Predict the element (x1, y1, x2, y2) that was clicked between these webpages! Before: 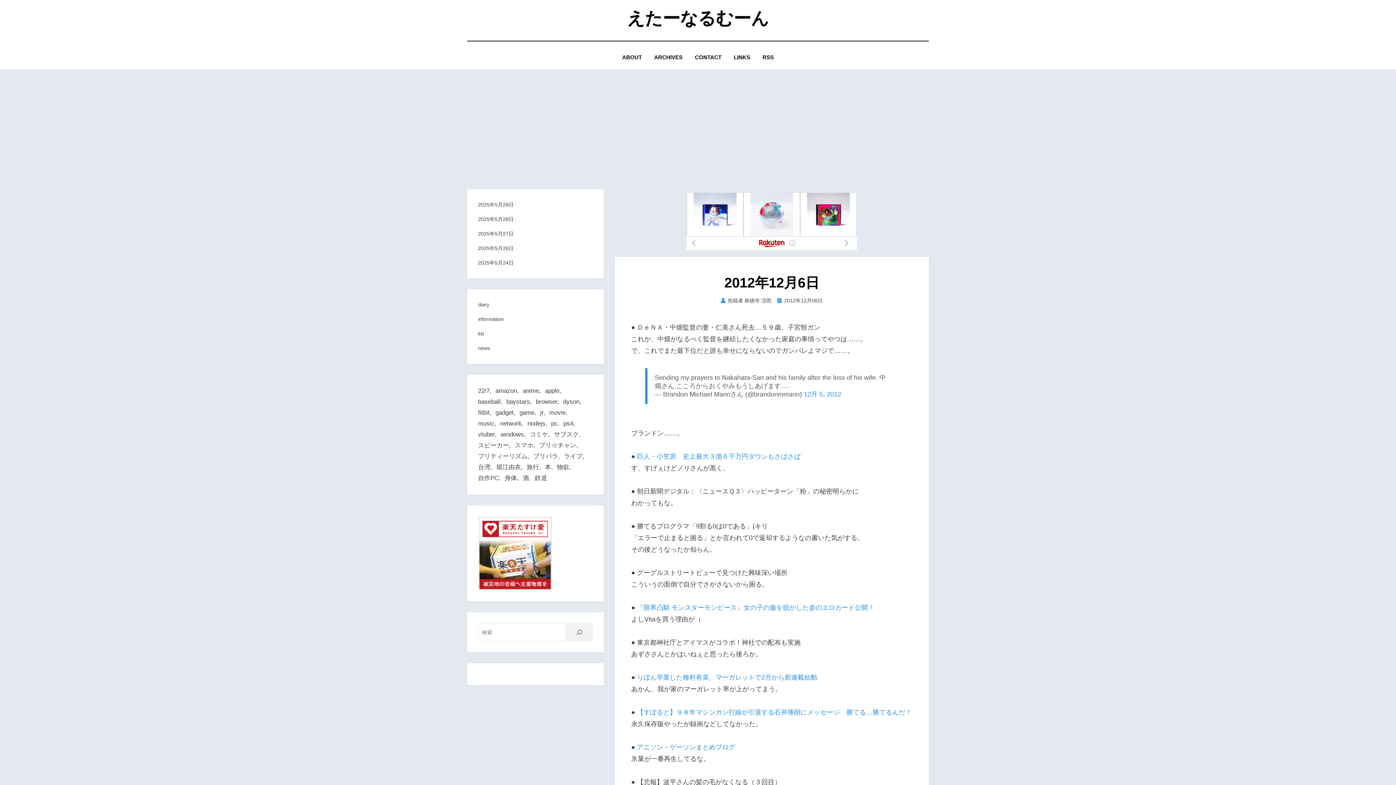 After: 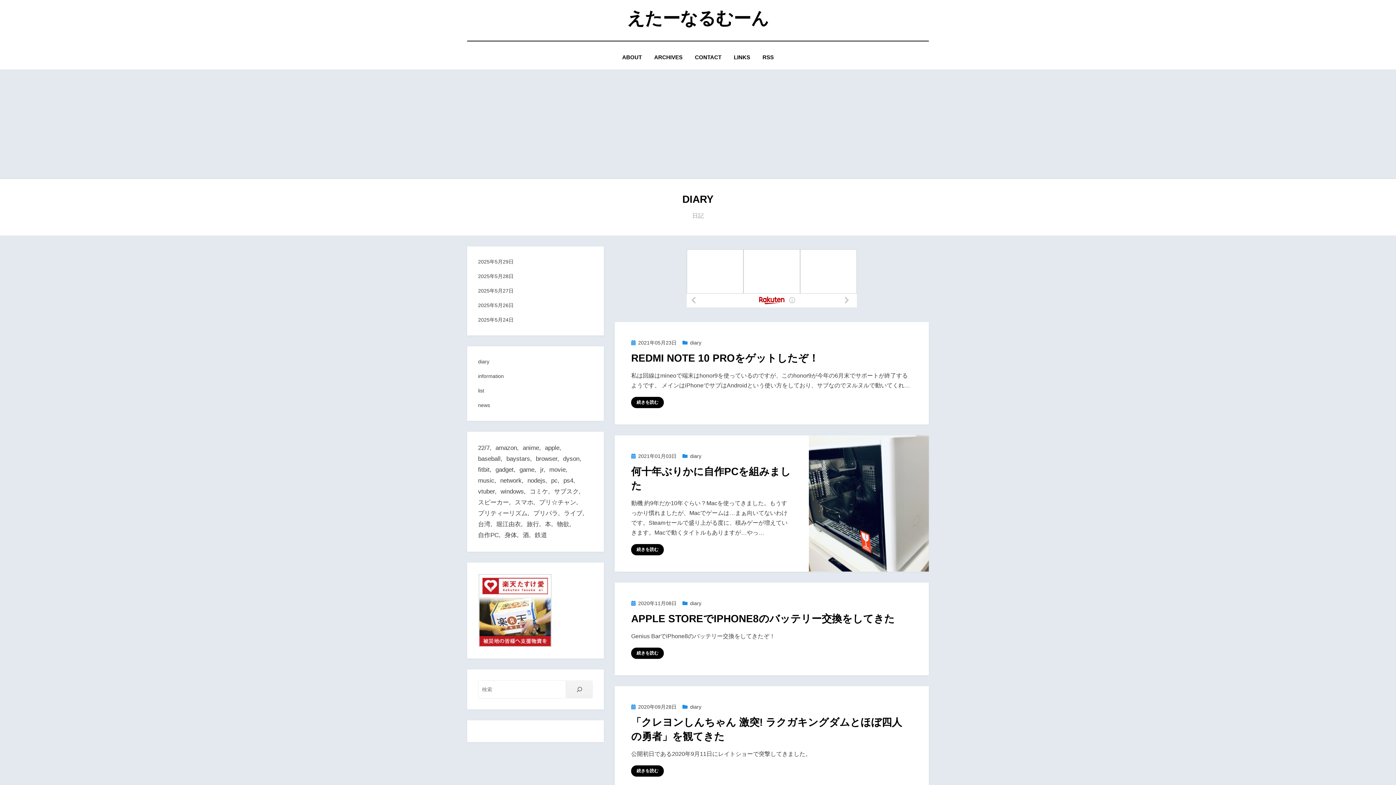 Action: bbox: (478, 300, 593, 309) label: diary